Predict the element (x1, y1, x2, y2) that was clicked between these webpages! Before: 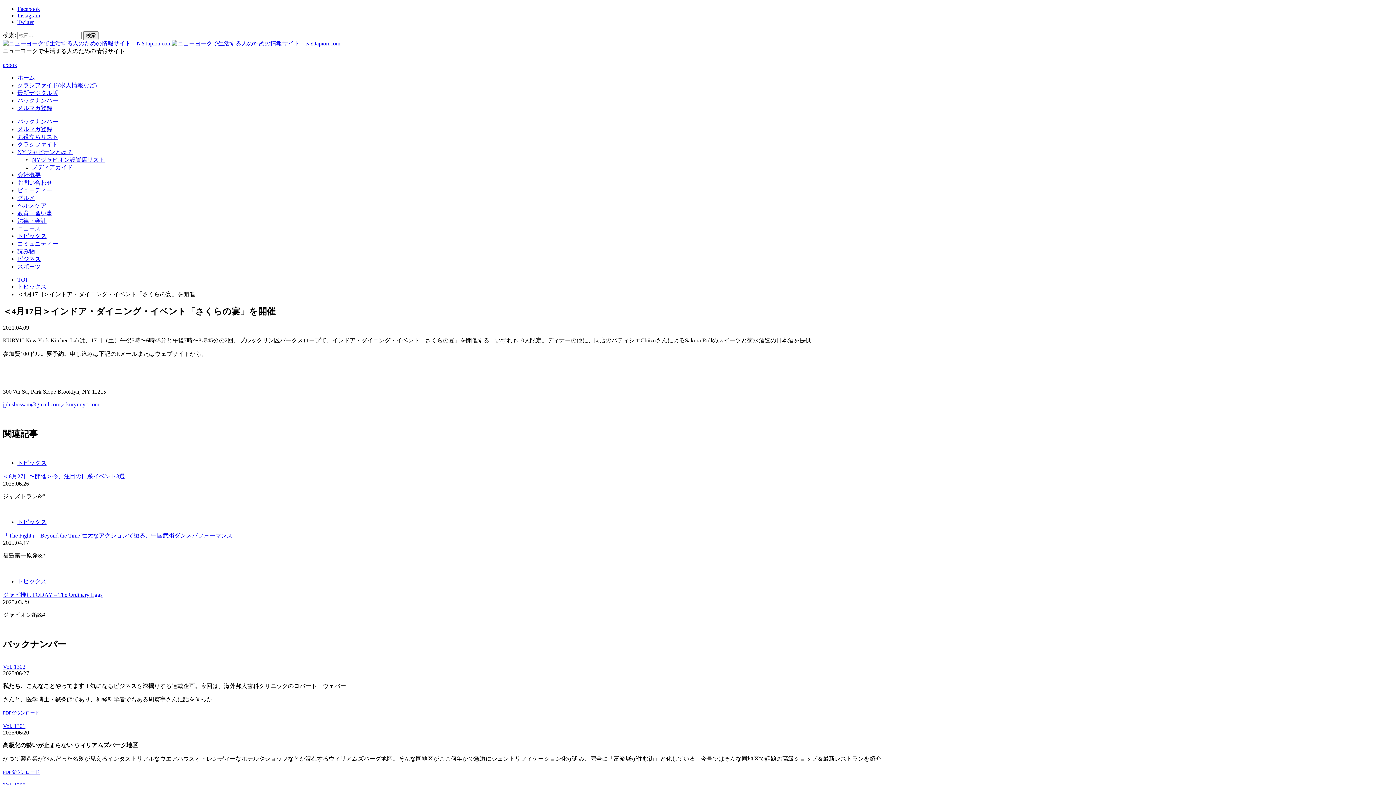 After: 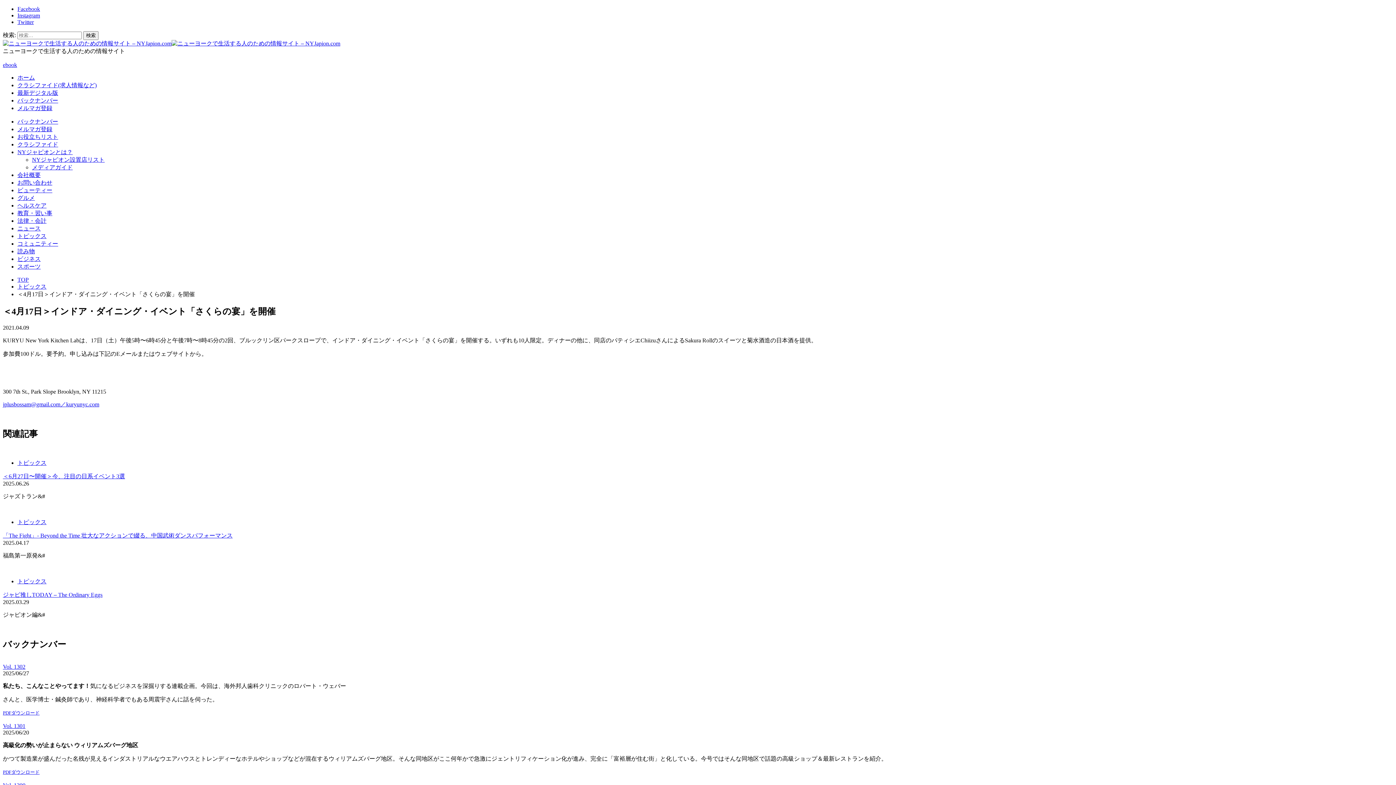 Action: label: PDFダウンロード bbox: (2, 711, 39, 716)